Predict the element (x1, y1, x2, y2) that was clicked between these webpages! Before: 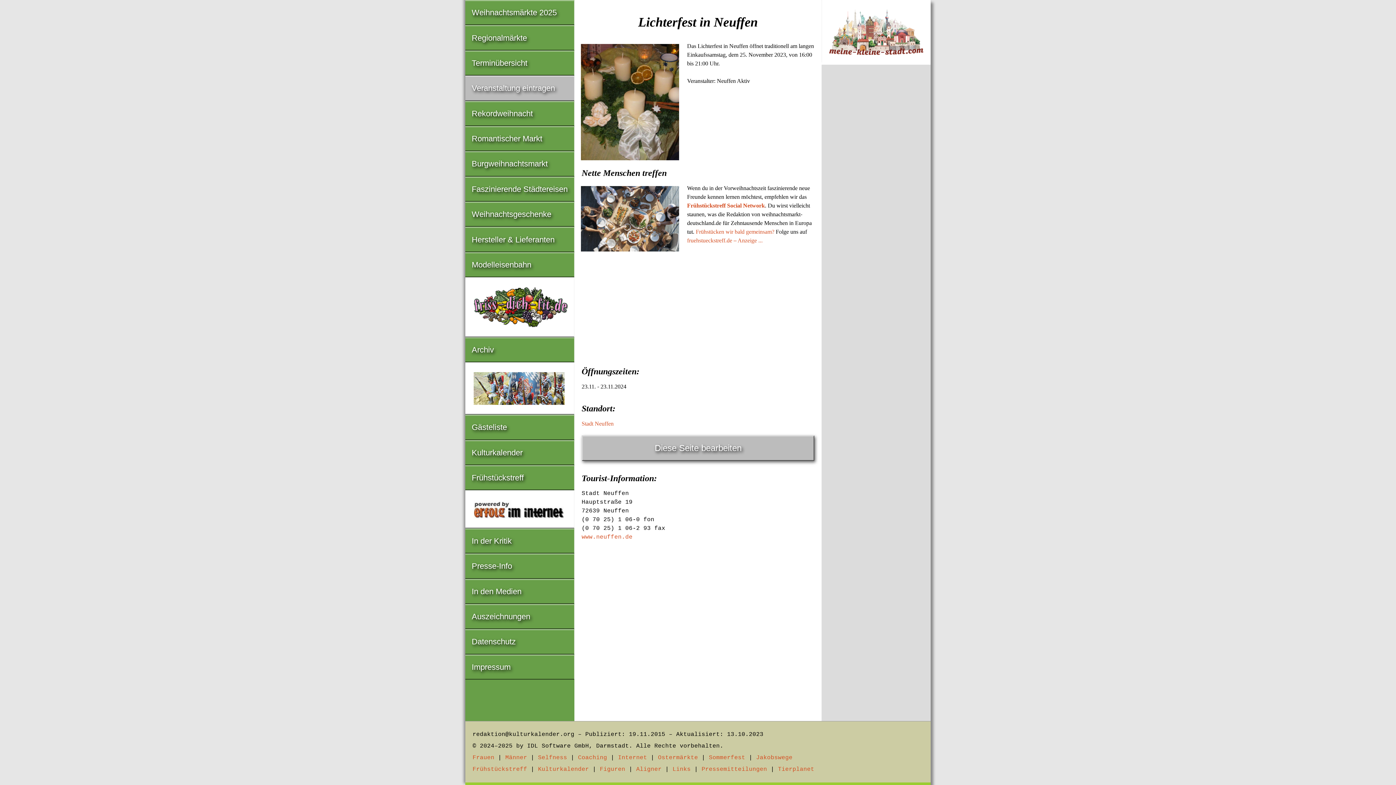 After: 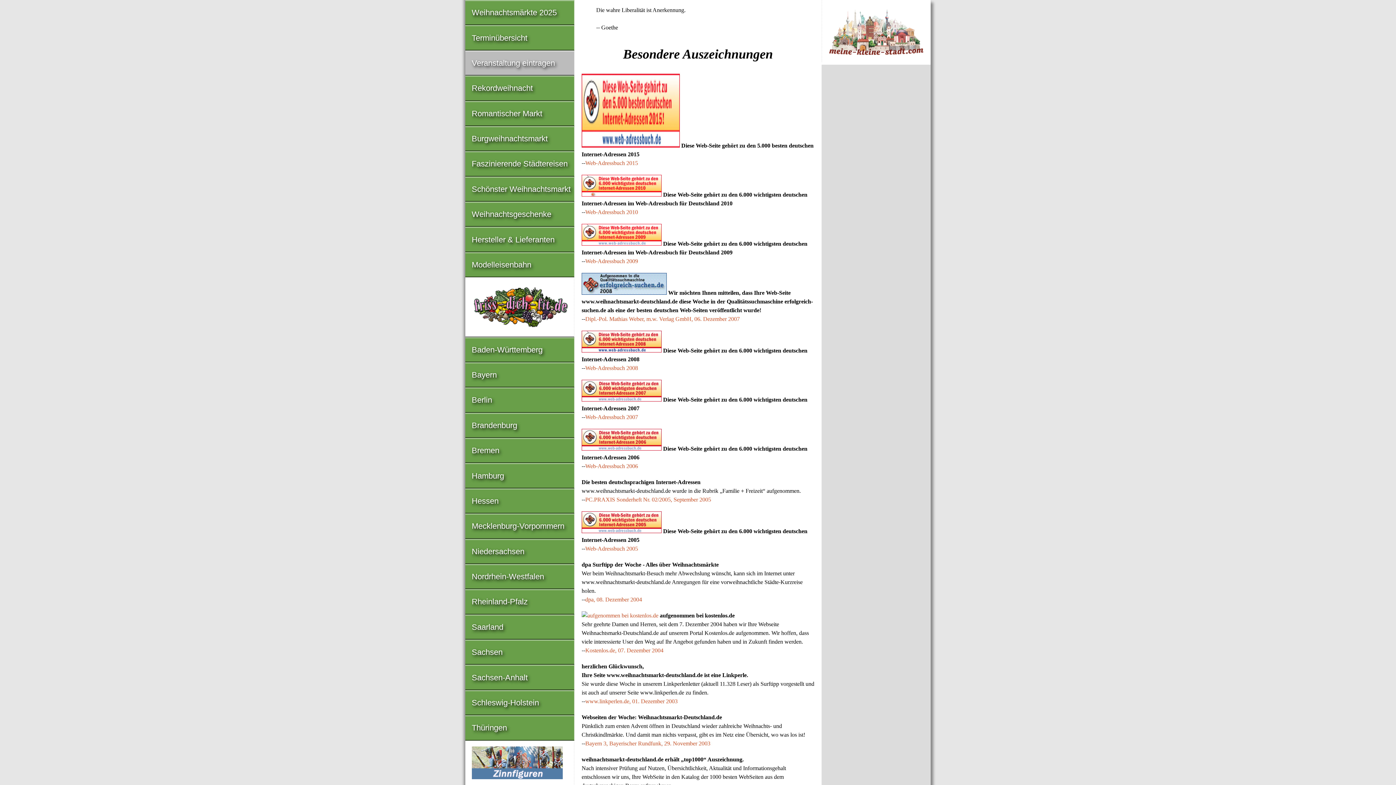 Action: bbox: (465, 605, 574, 628) label: Auszeichnungen